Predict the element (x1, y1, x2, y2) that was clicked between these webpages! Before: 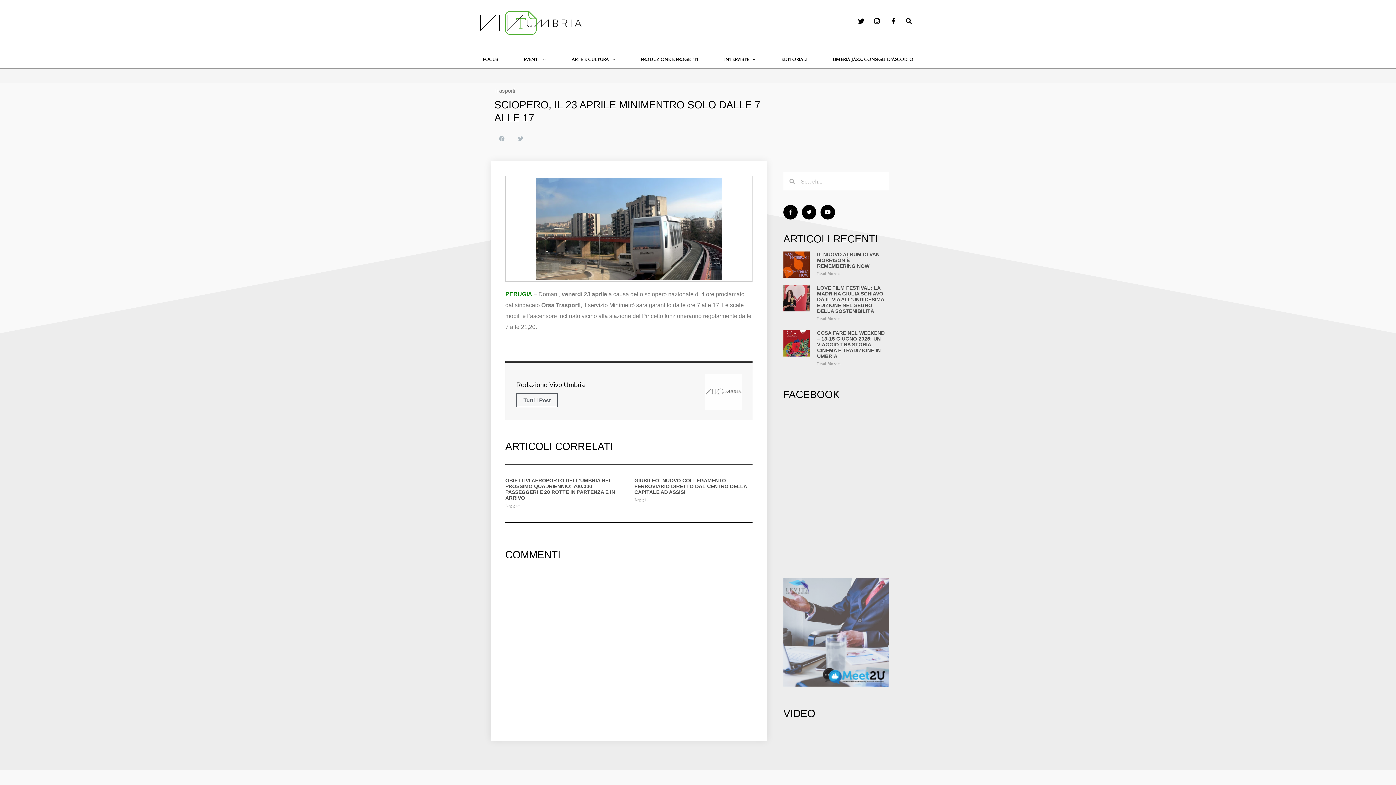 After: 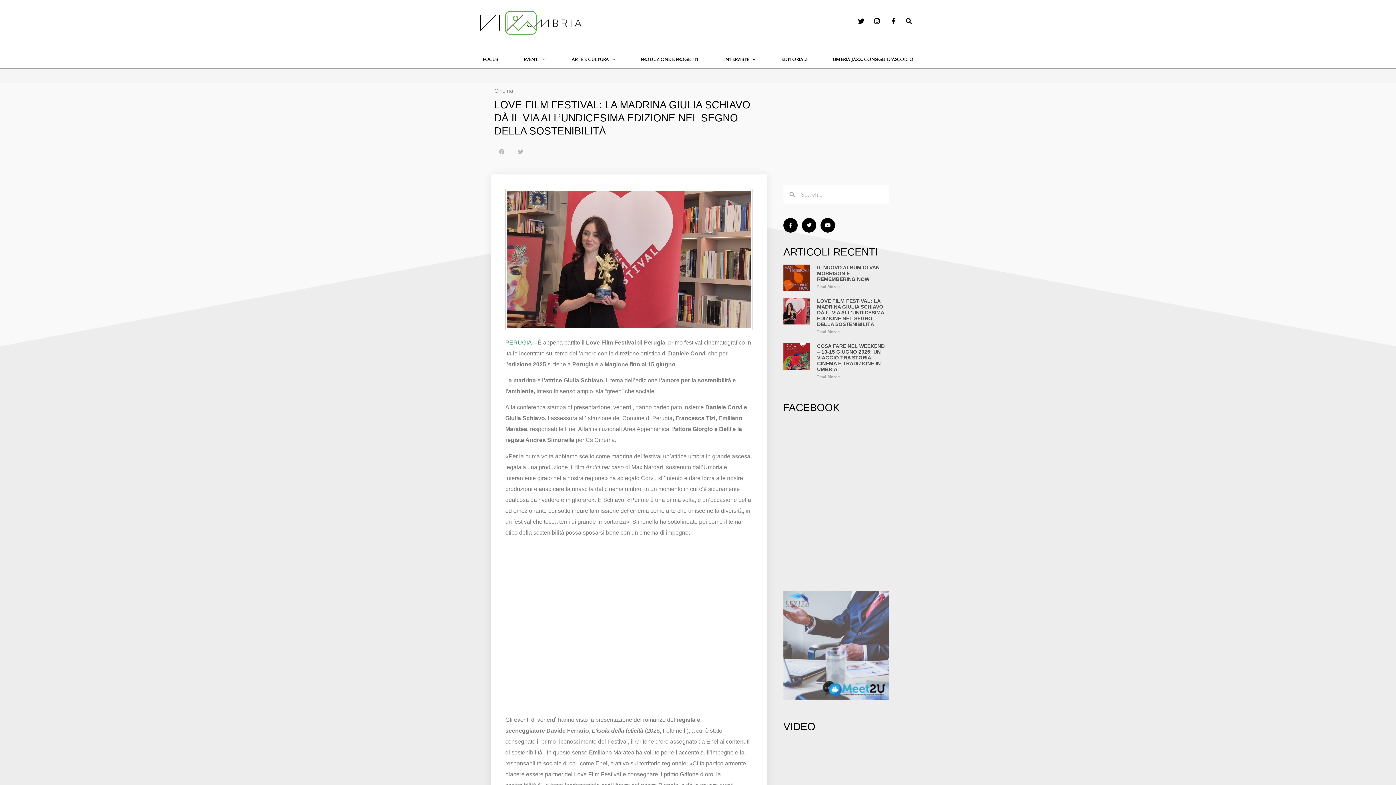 Action: bbox: (783, 285, 809, 322)